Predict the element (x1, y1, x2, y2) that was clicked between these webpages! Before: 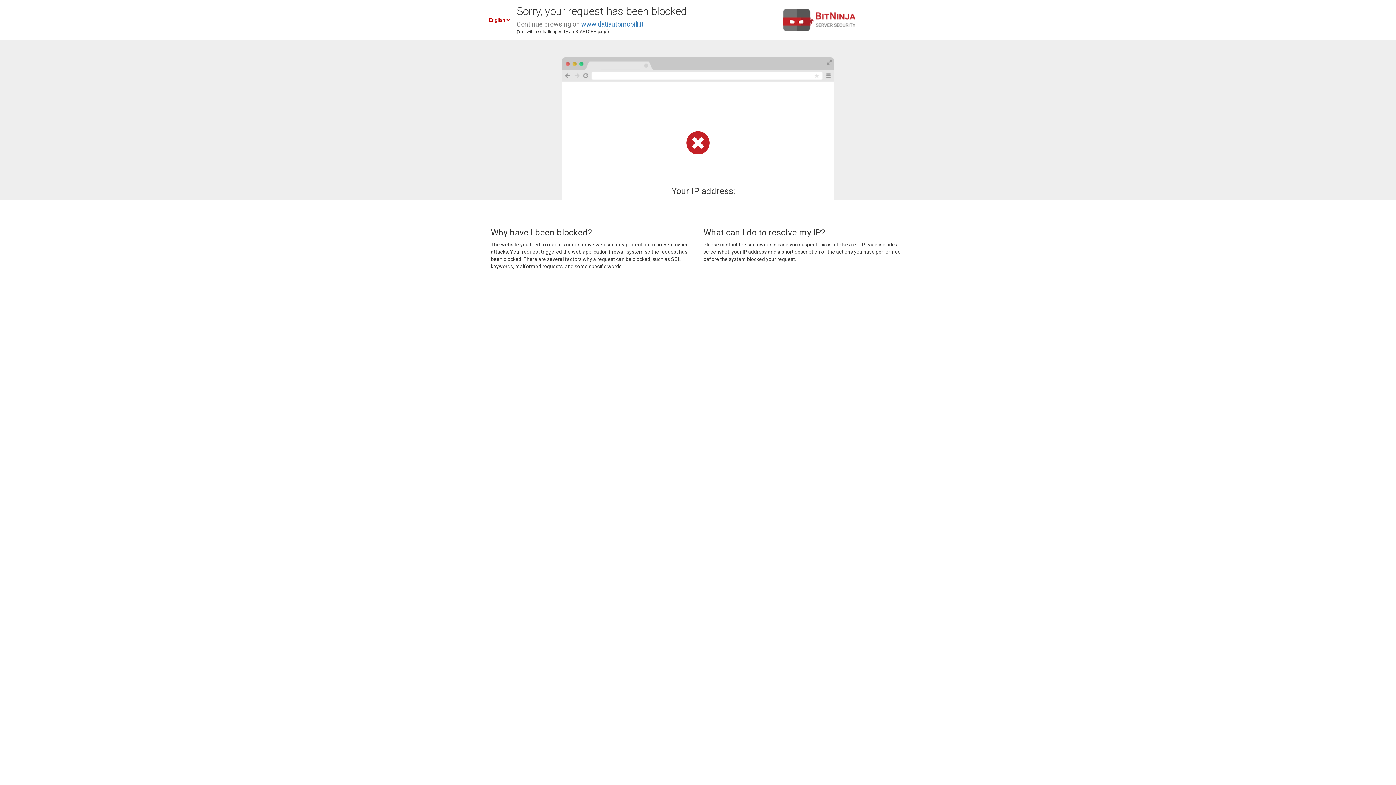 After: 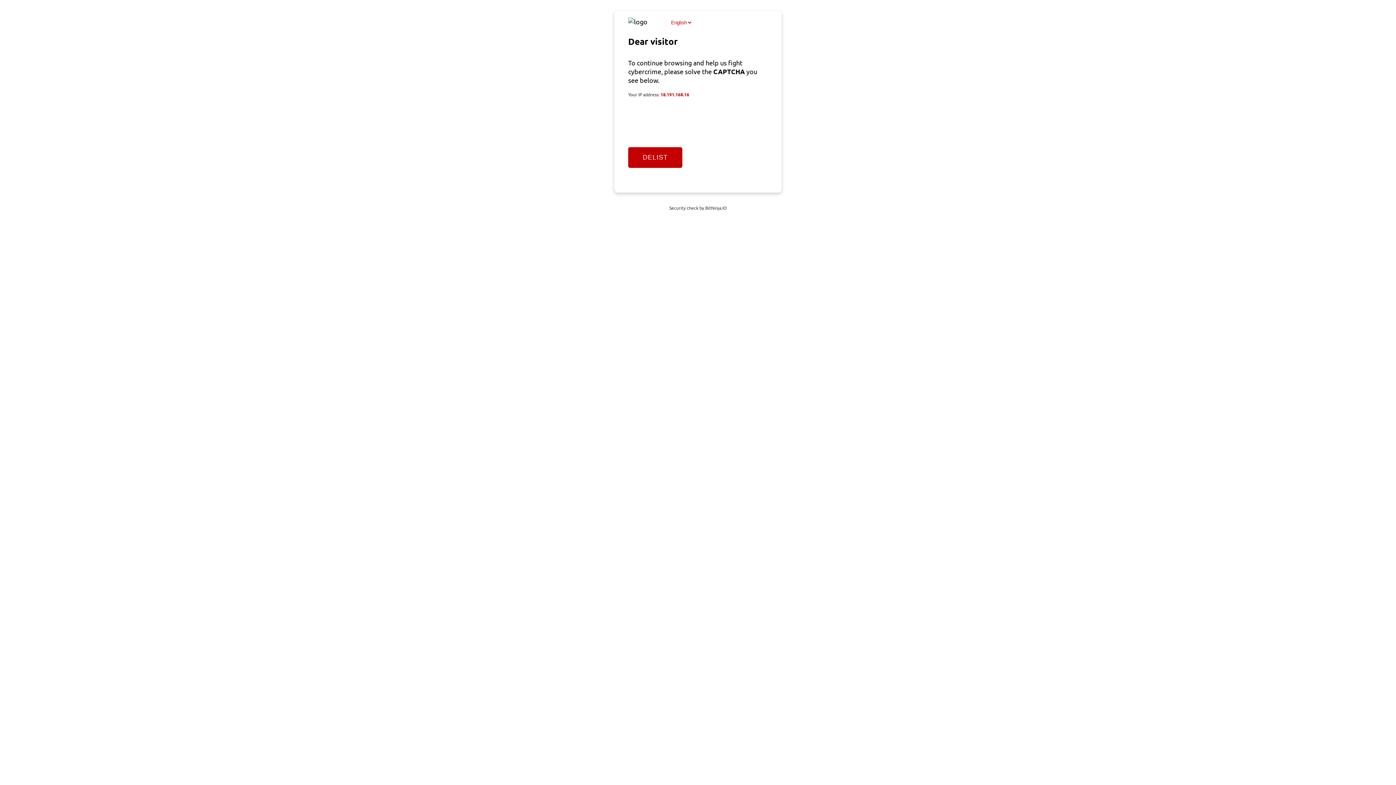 Action: bbox: (581, 20, 643, 28) label: www.datiautomobili.it